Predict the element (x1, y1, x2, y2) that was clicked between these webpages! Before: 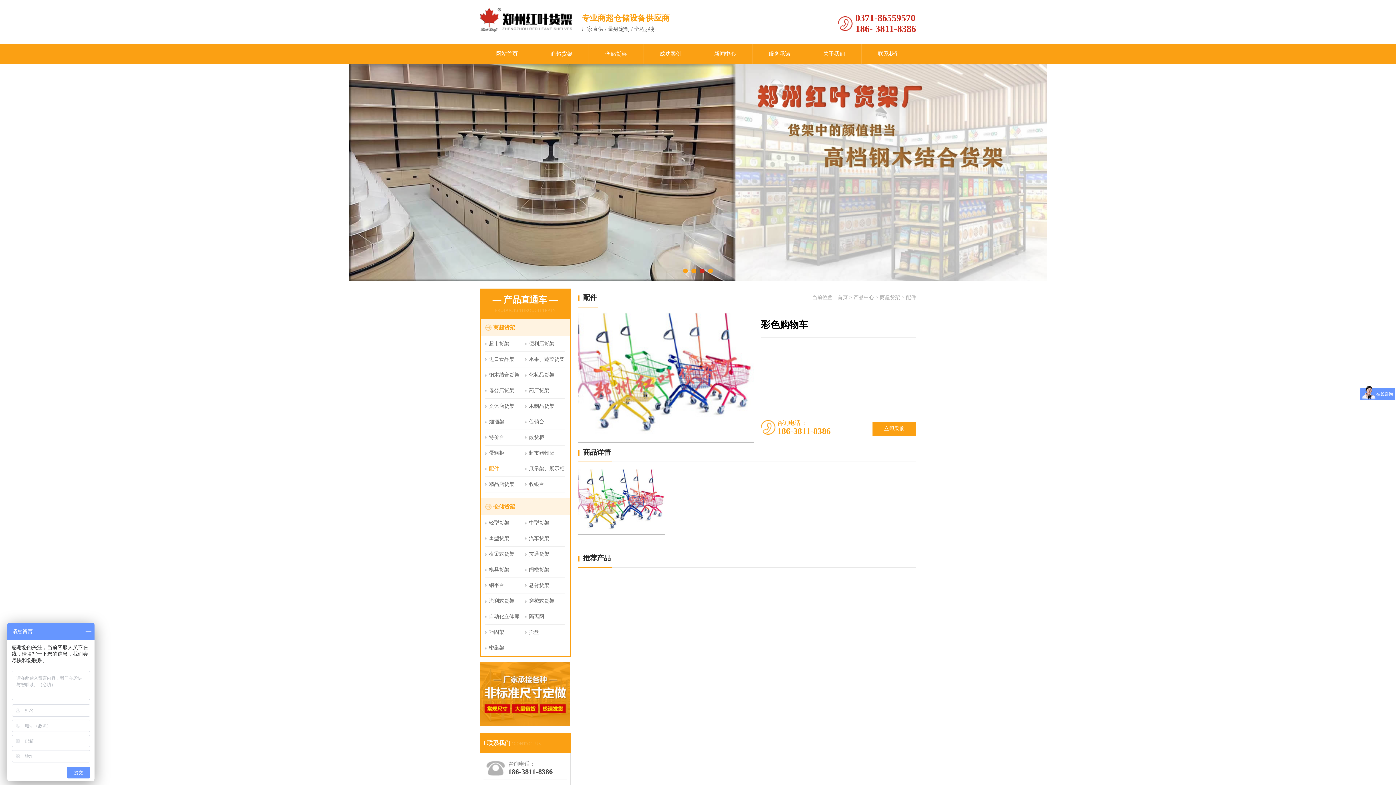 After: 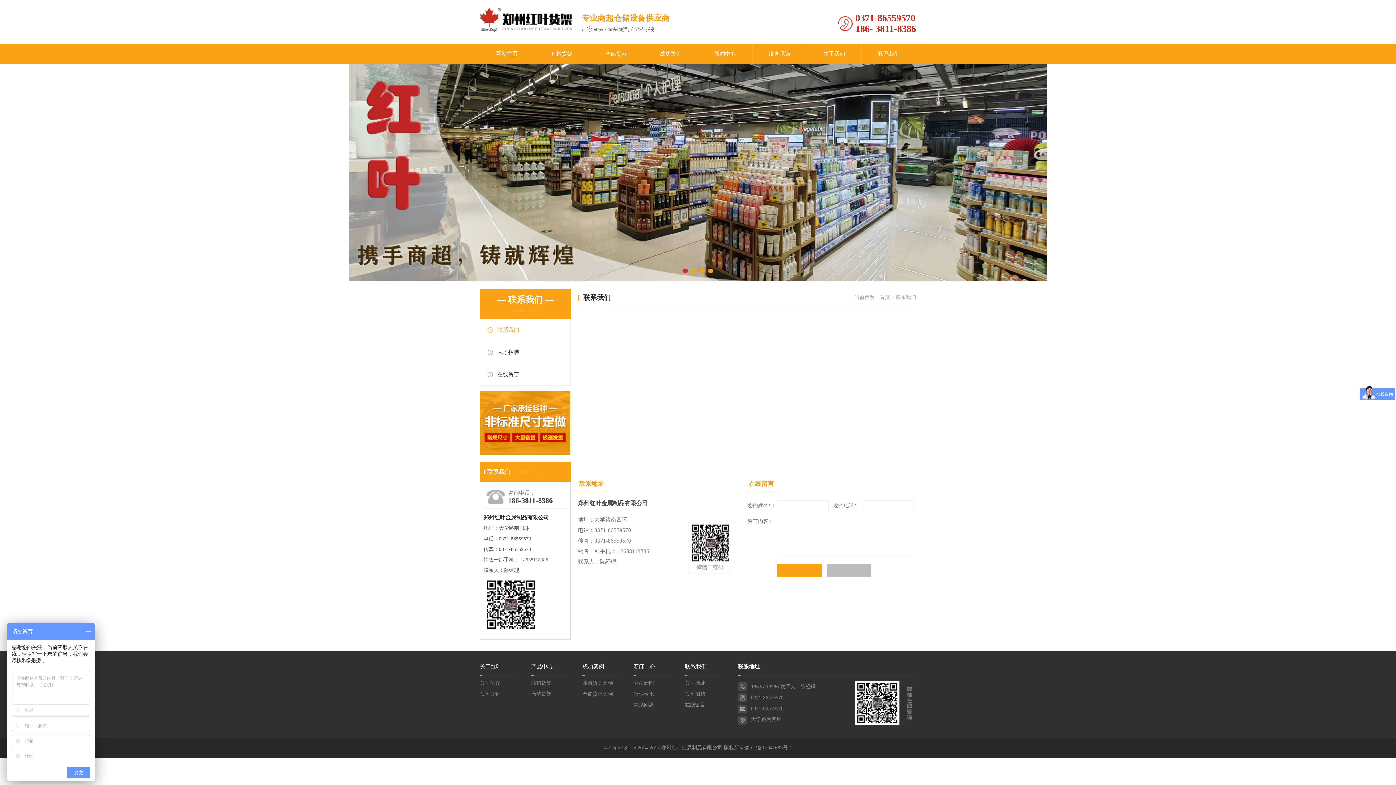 Action: bbox: (861, 43, 916, 64) label: 联系我们